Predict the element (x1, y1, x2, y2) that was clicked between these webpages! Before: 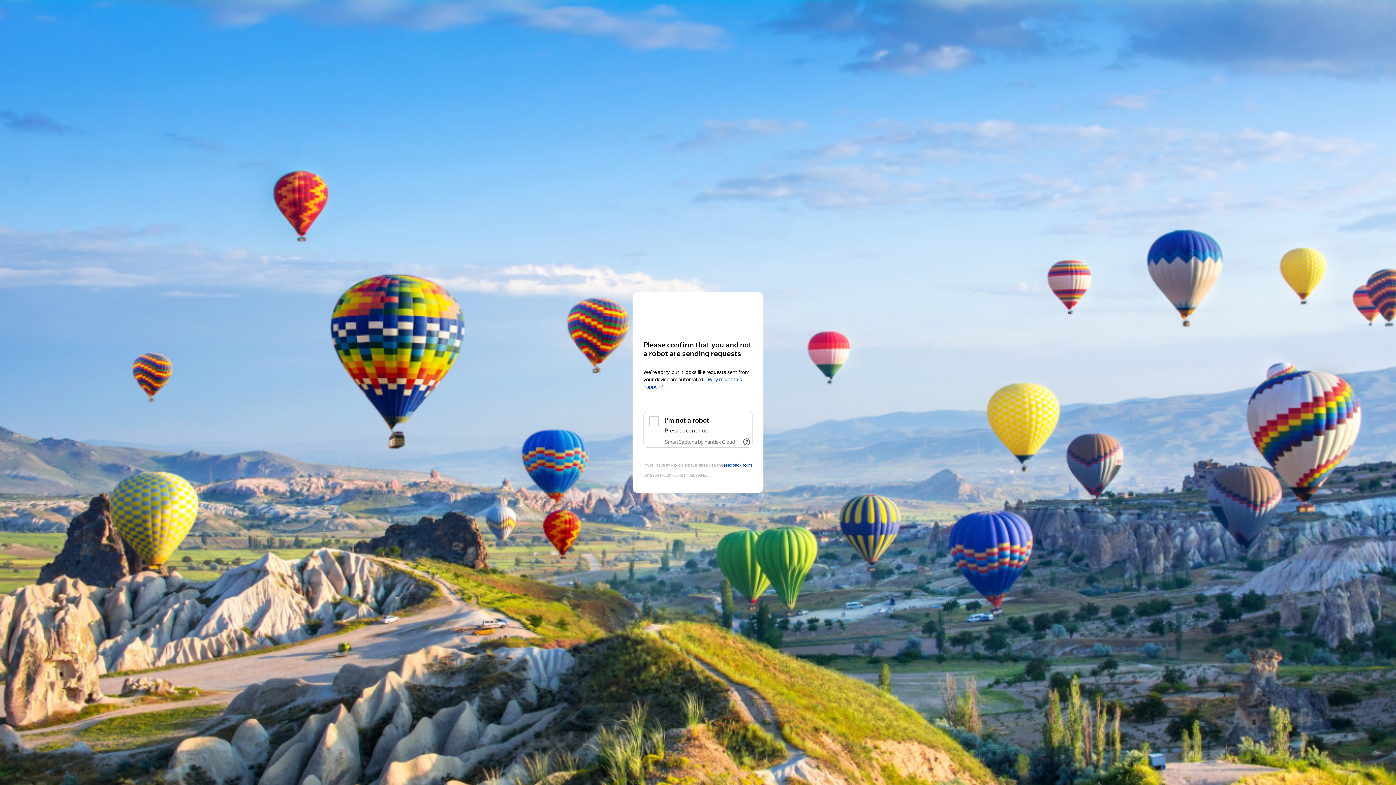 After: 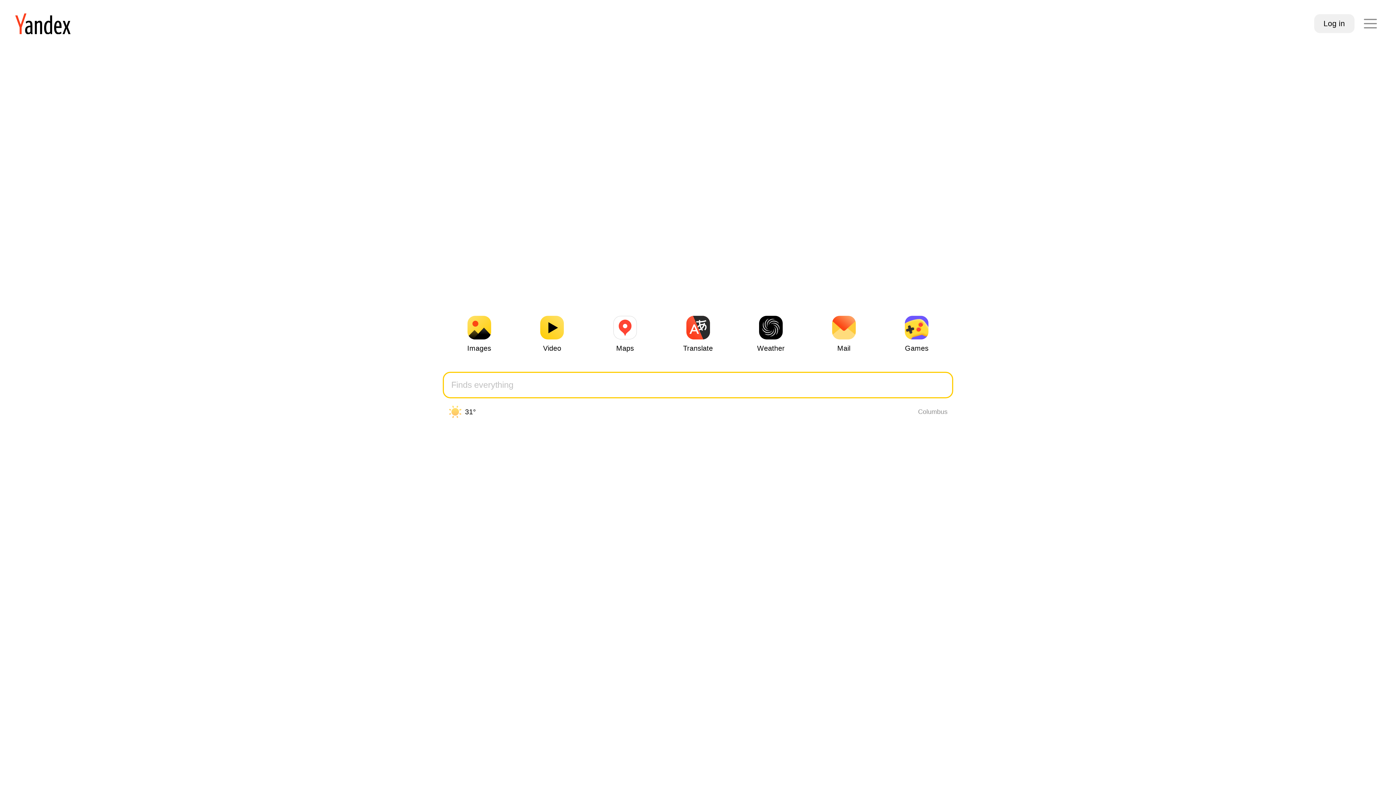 Action: label: Yandex bbox: (643, 306, 752, 319)